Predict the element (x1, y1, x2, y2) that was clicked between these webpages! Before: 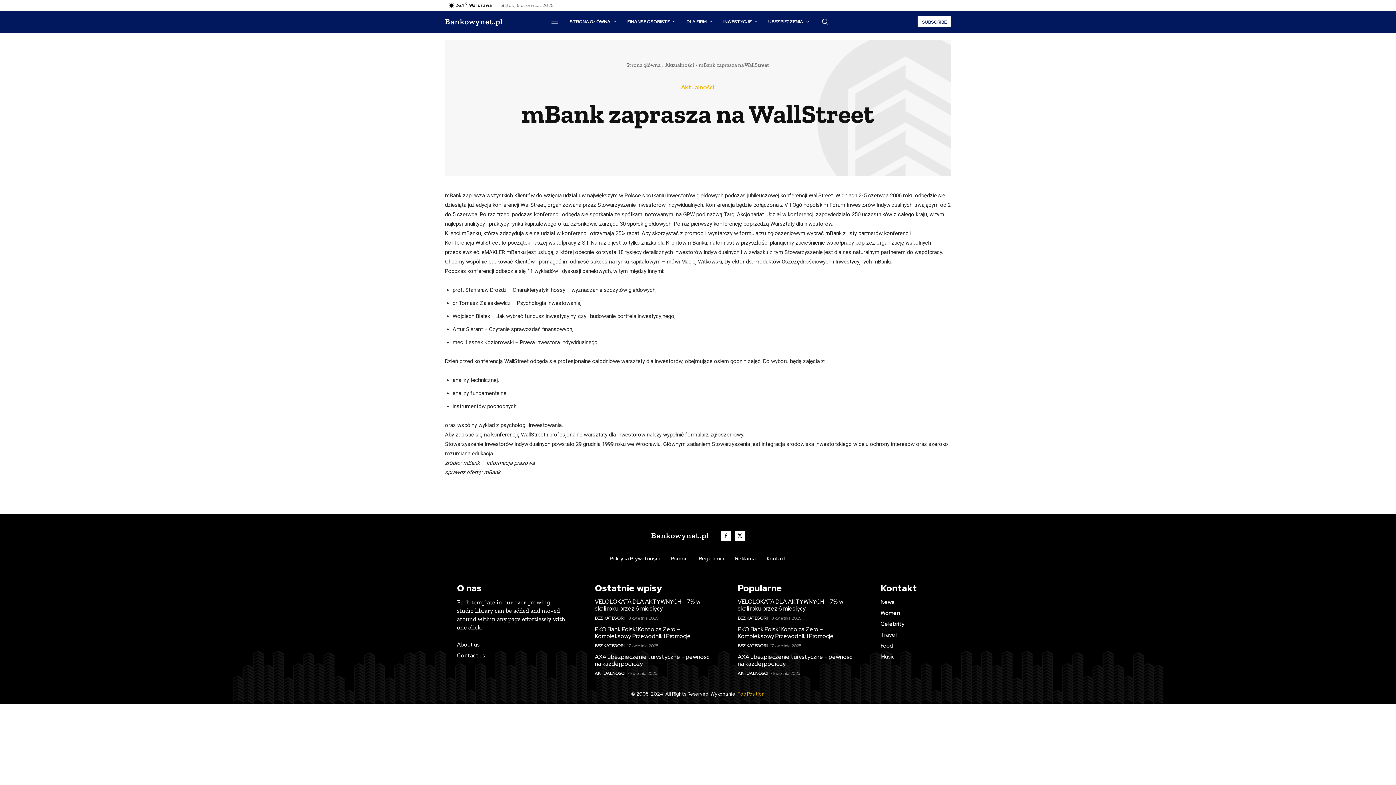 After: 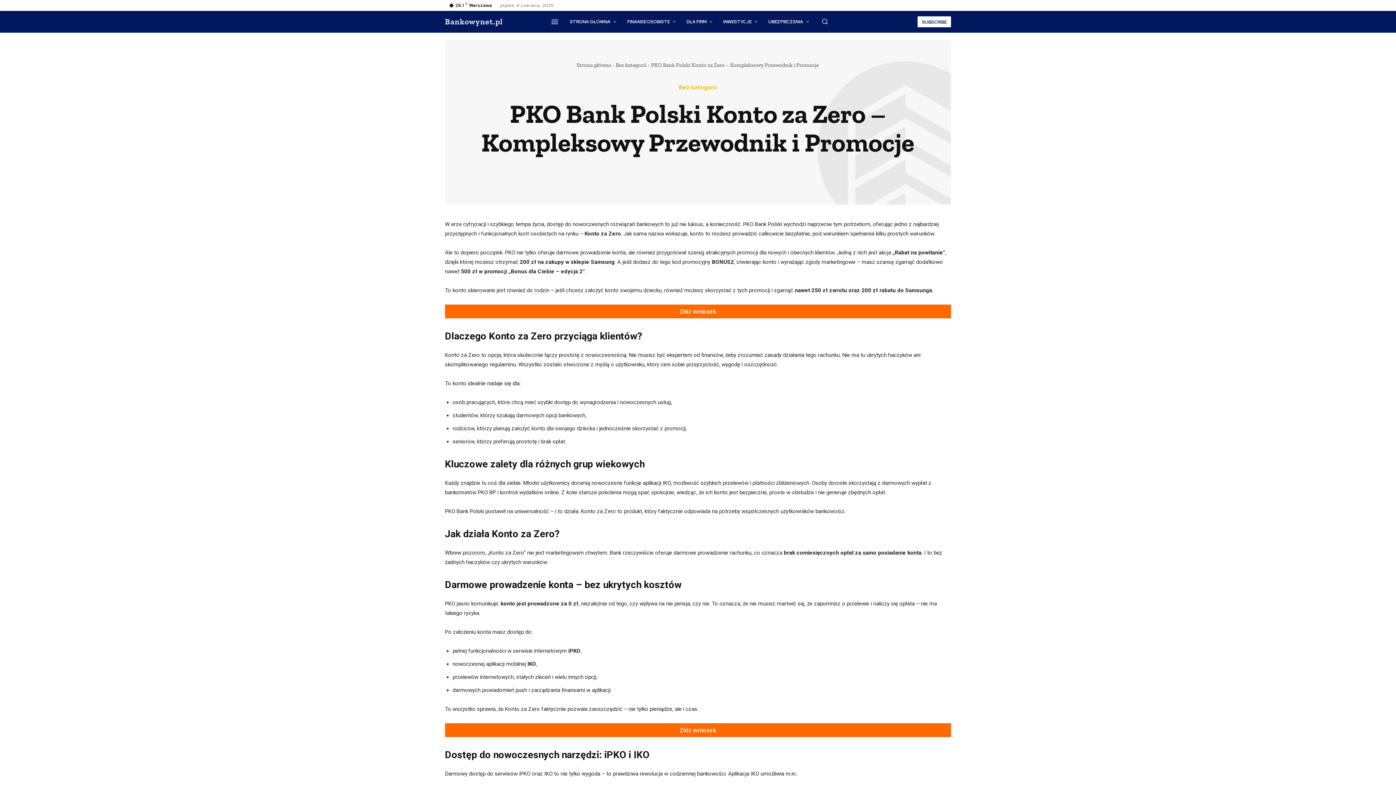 Action: label: PKO Bank Polski Konto za Zero – Kompleksowy Przewodnik i Promocje bbox: (594, 625, 690, 640)